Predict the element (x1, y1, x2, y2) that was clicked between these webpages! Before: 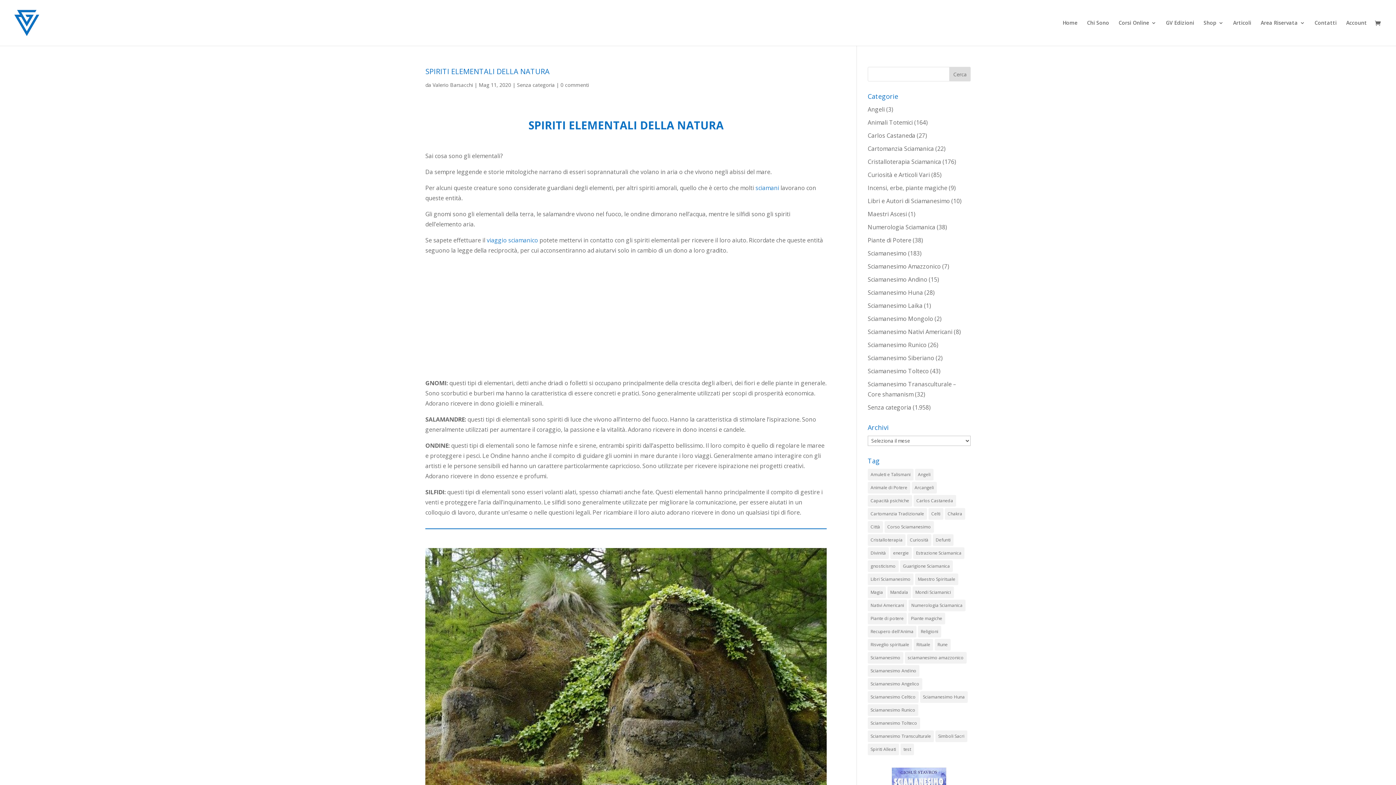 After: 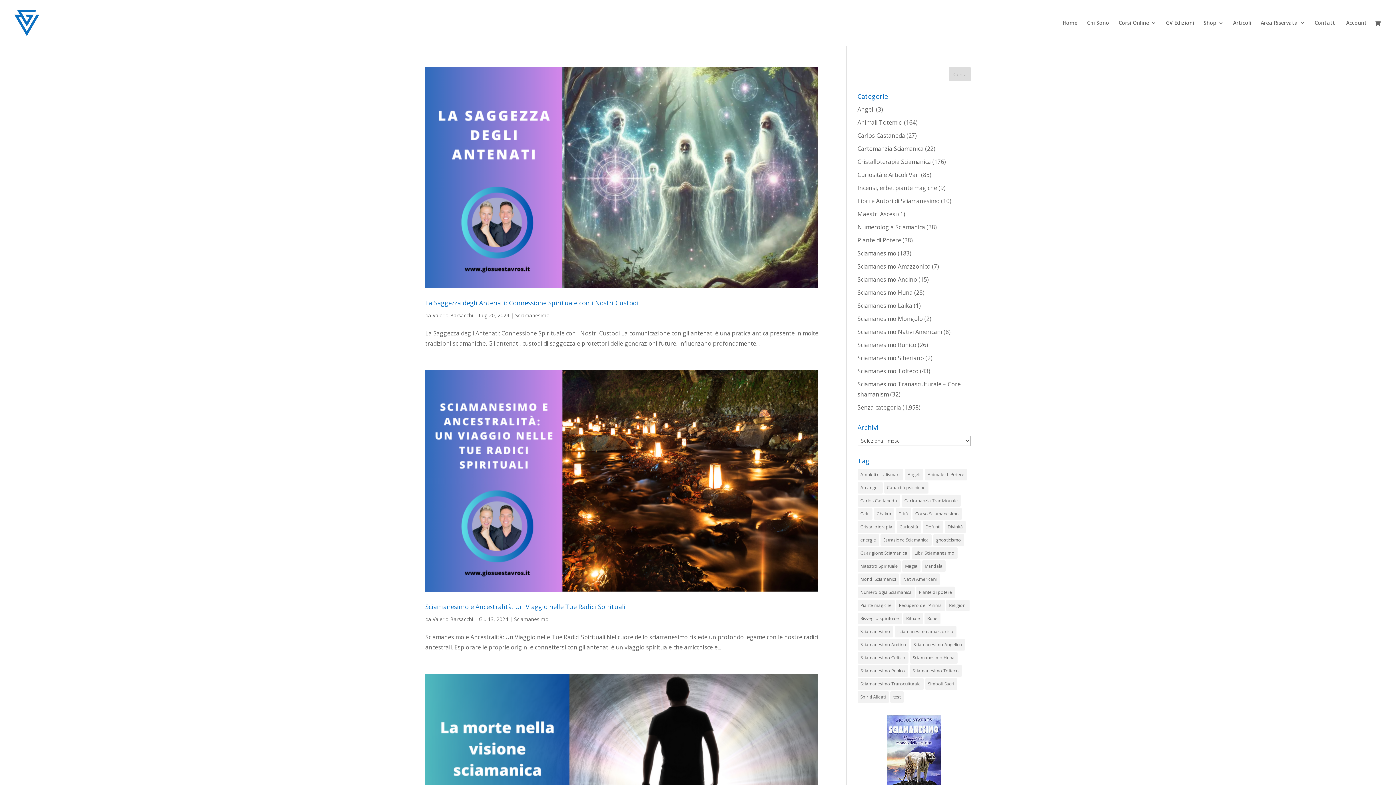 Action: label: Defunti (4 elementi) bbox: (933, 534, 953, 546)